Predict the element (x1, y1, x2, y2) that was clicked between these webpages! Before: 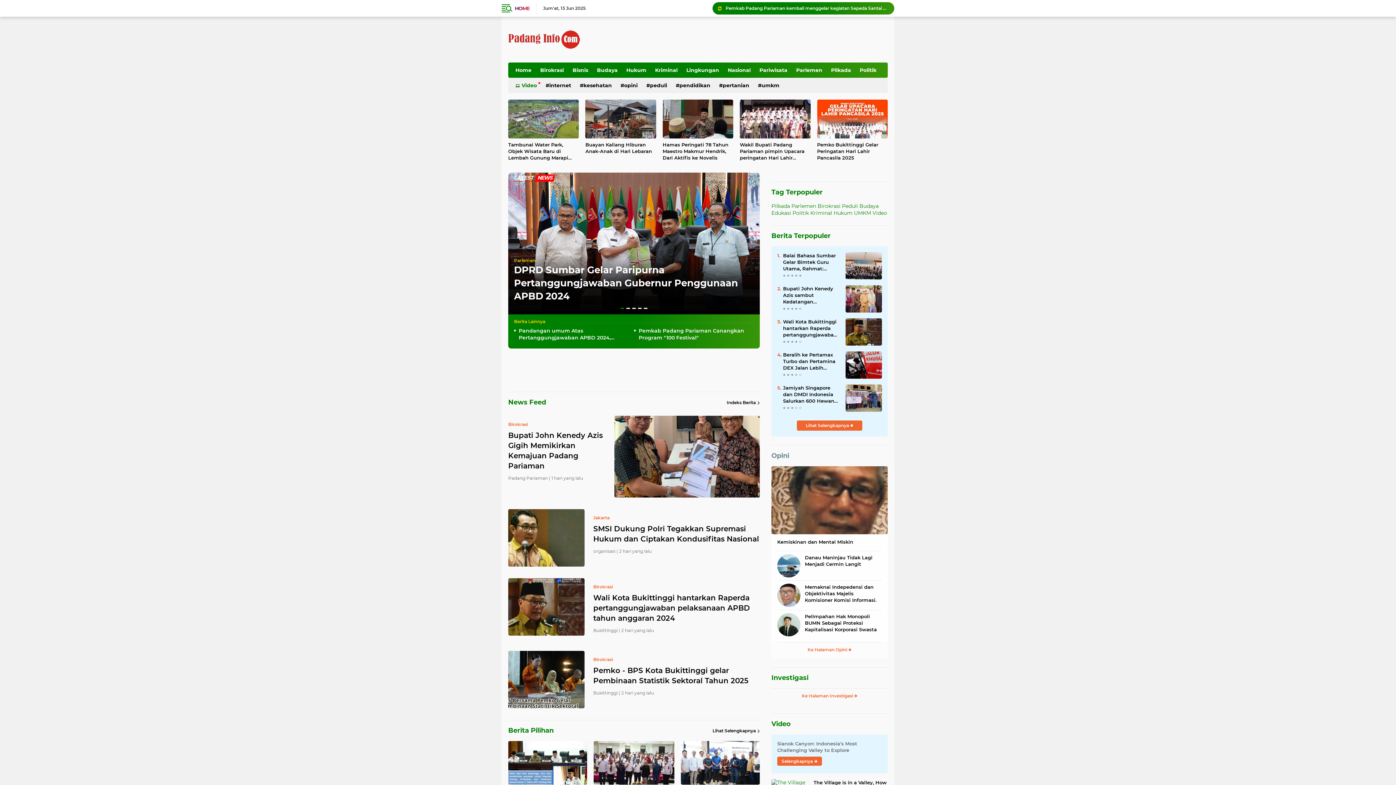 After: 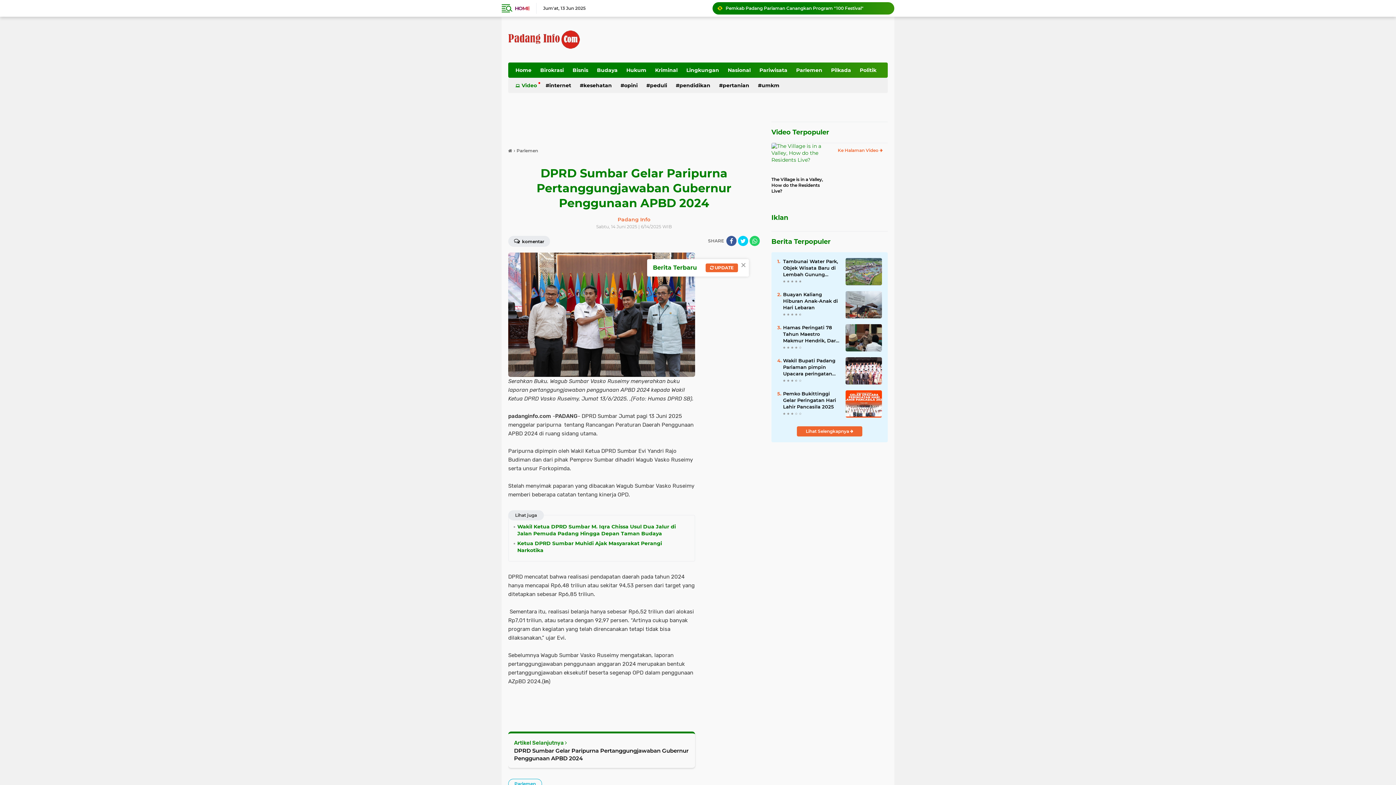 Action: bbox: (508, 172, 760, 314)